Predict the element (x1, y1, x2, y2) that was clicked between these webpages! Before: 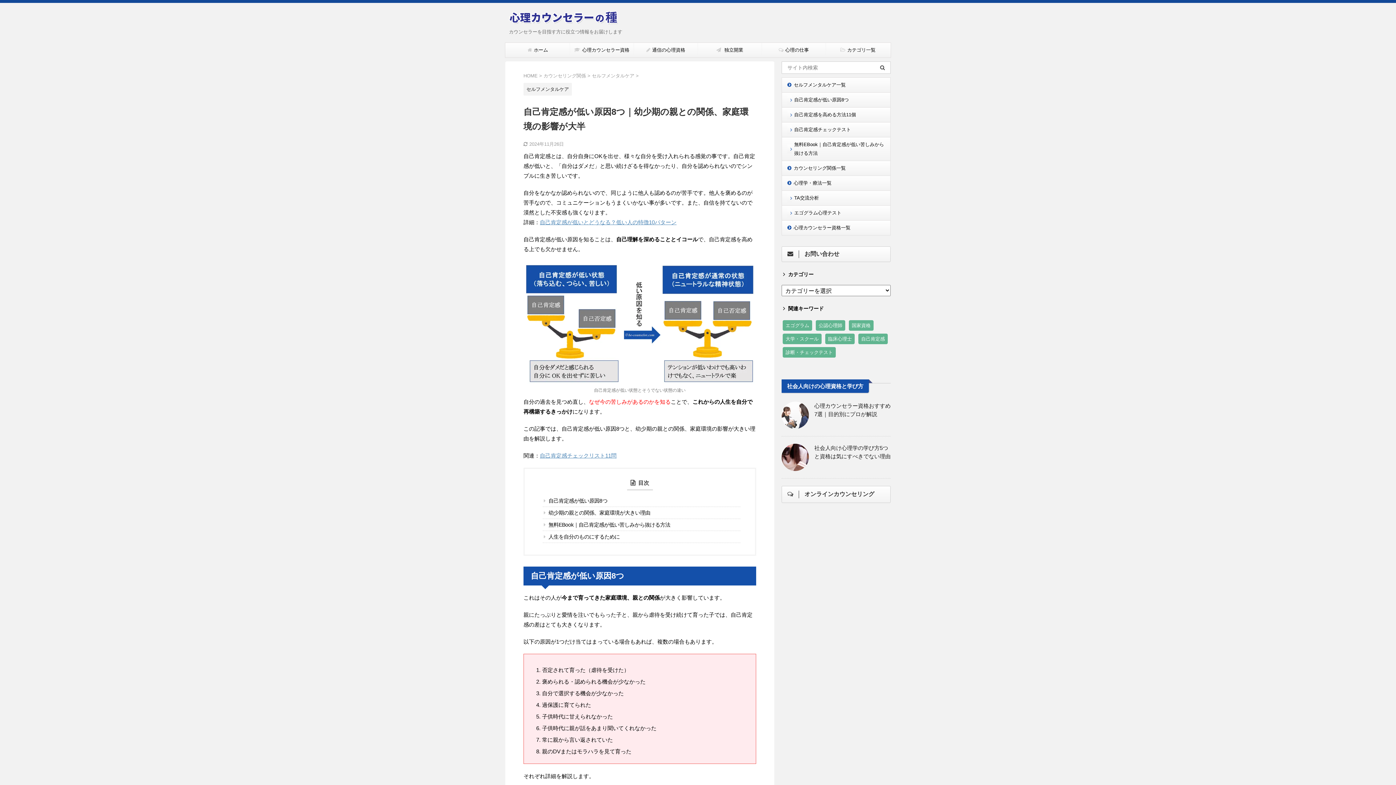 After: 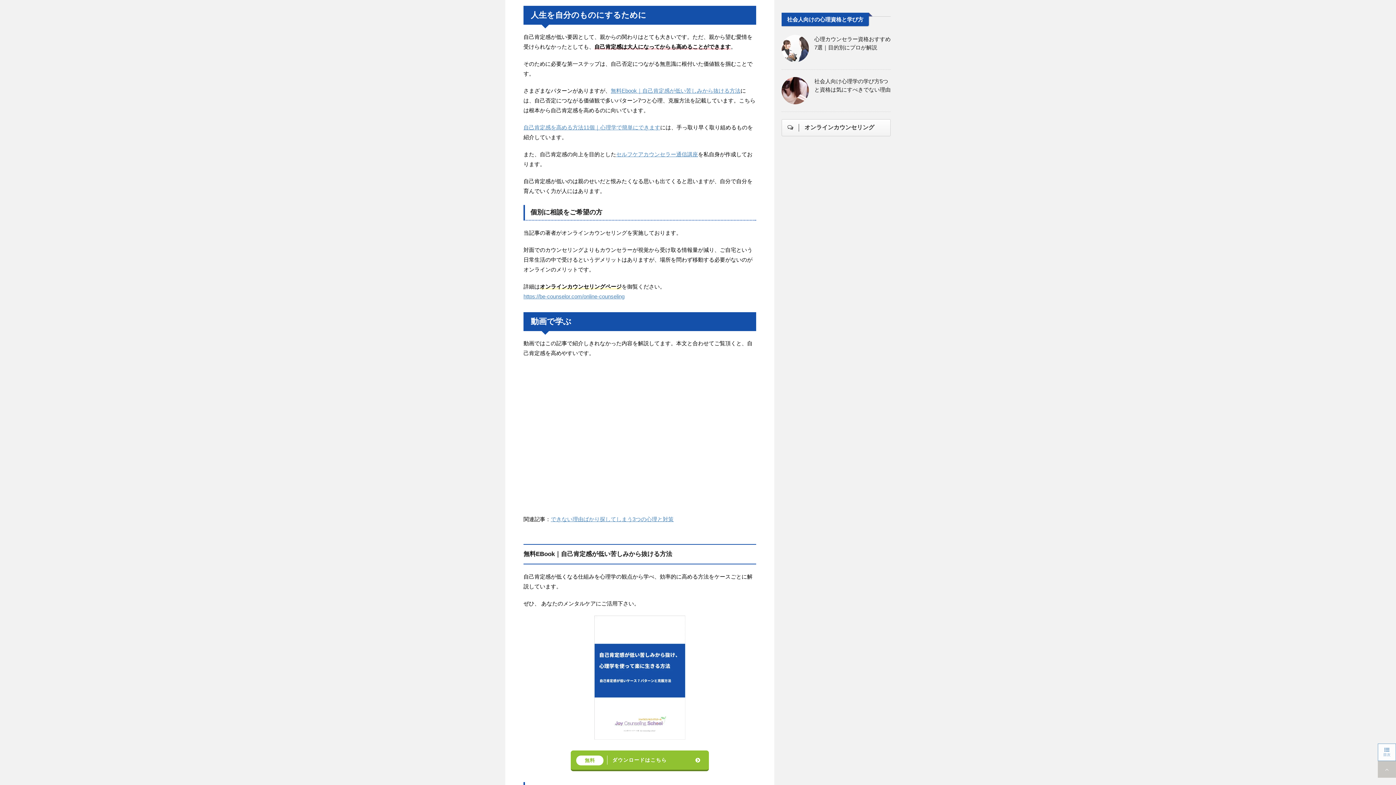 Action: label: 人生を自分のものにするために bbox: (548, 533, 740, 542)